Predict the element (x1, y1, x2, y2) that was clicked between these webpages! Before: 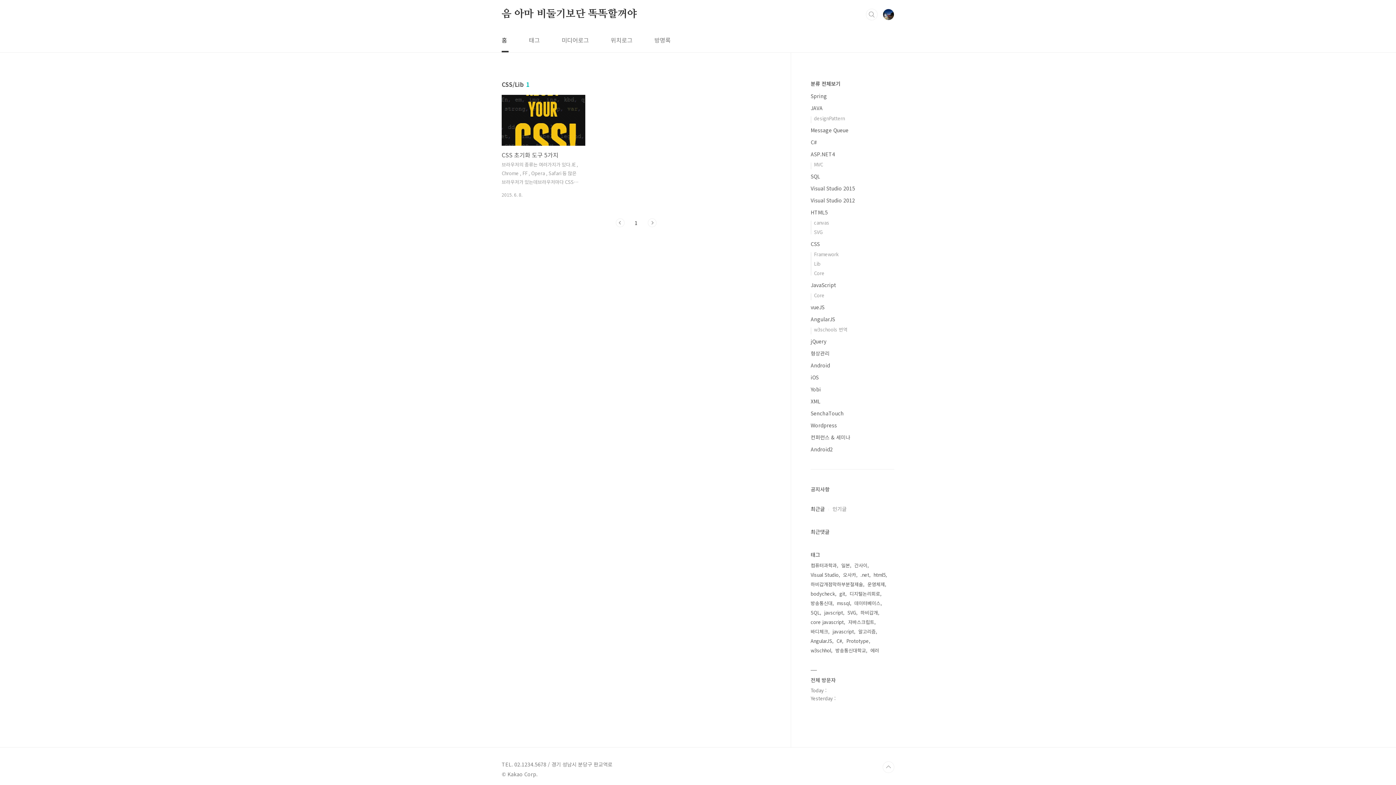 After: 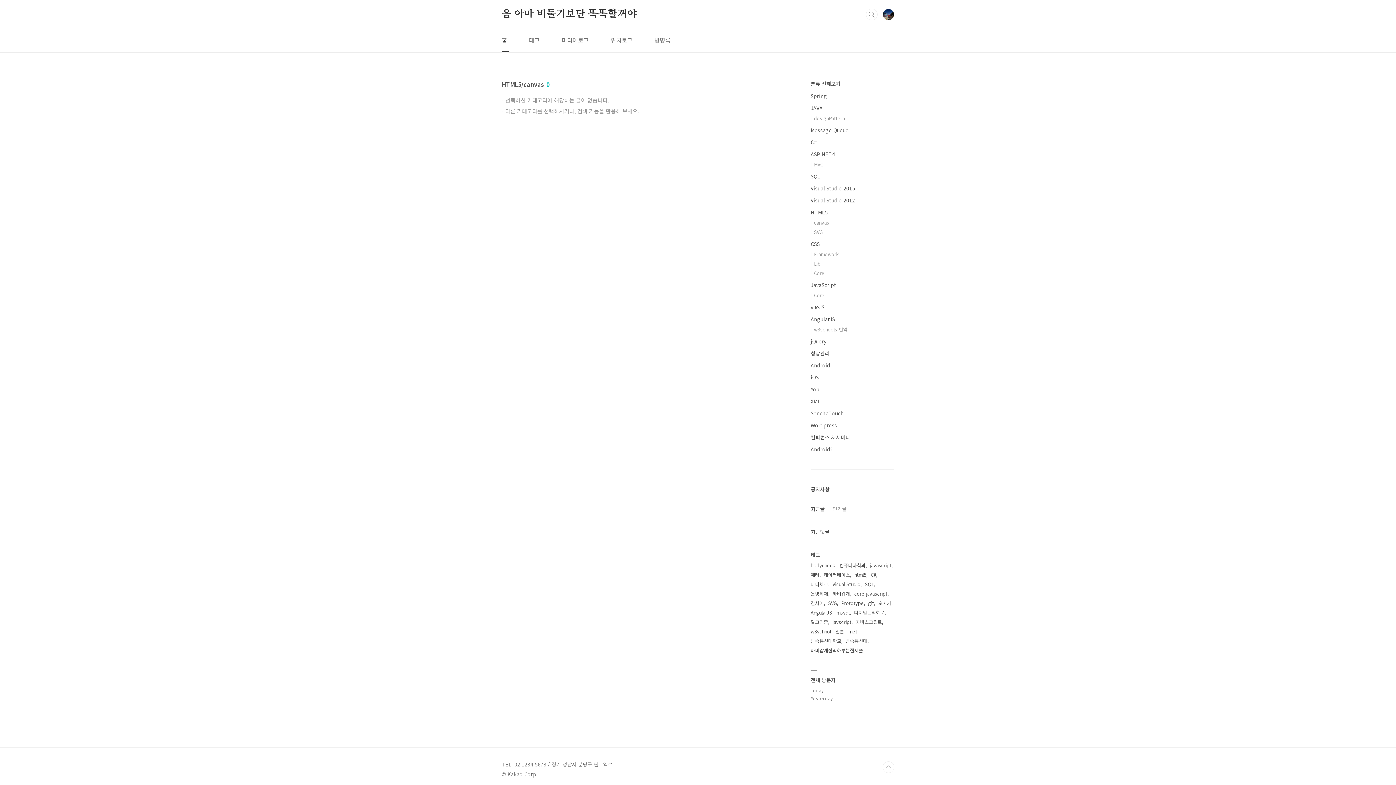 Action: bbox: (814, 219, 829, 226) label: canvas